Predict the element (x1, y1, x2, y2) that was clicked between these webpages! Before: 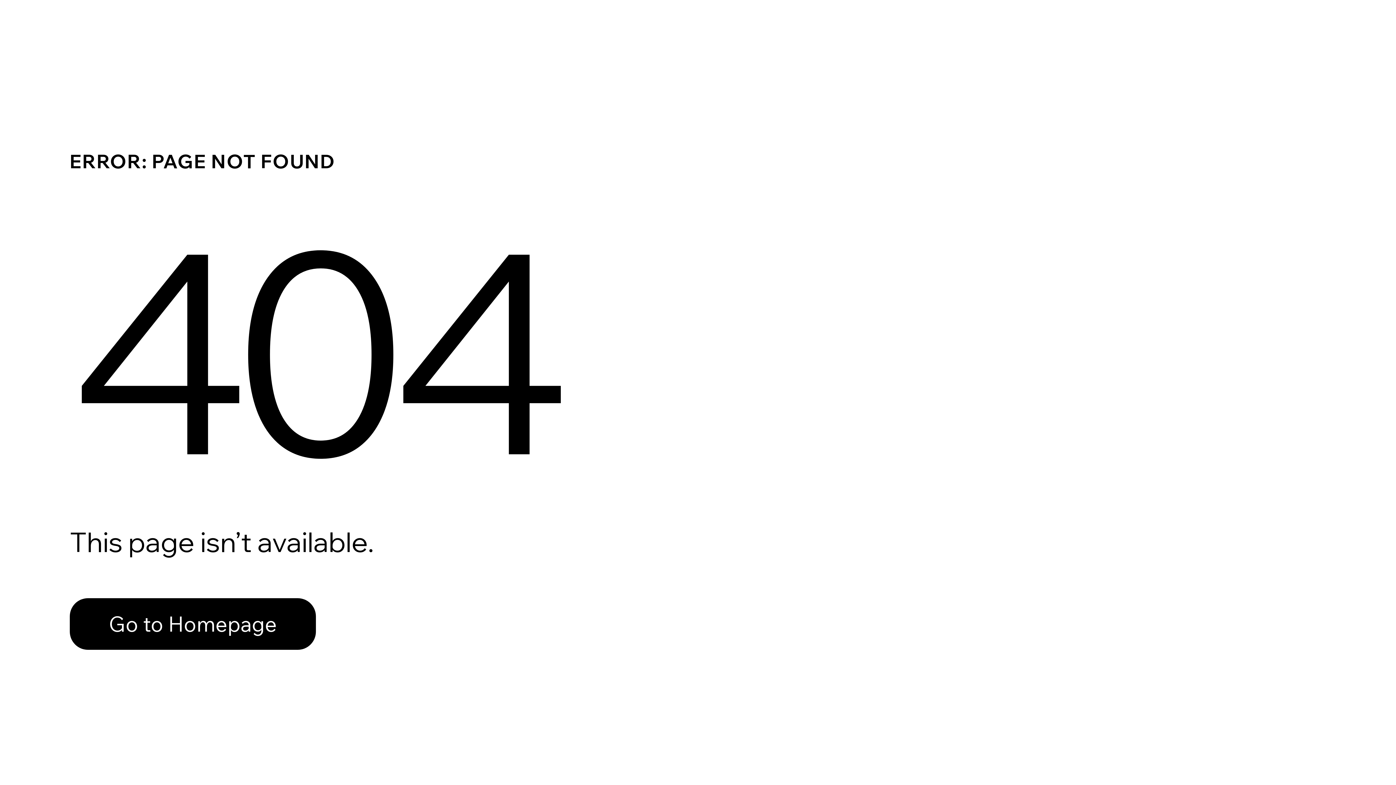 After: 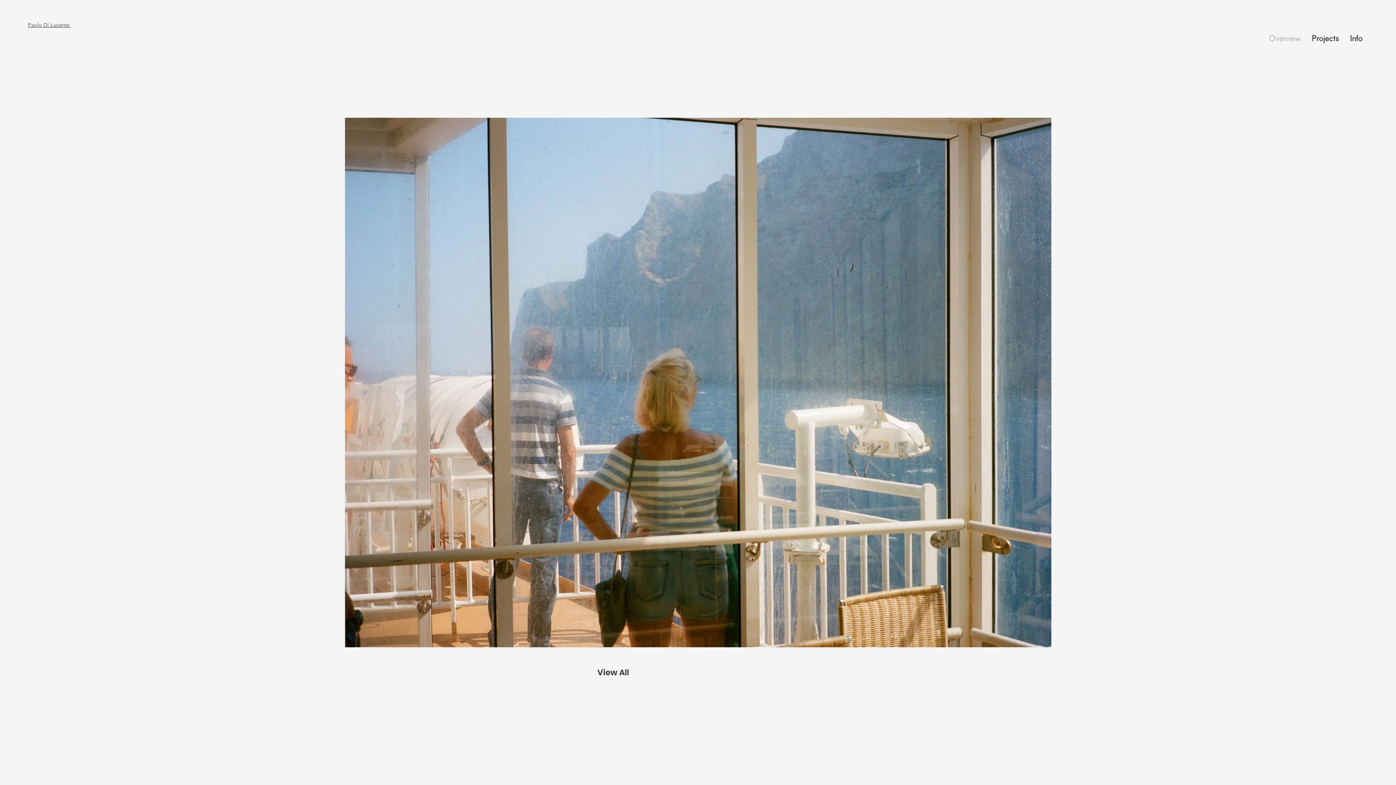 Action: label: Go to Homepage bbox: (69, 598, 316, 650)